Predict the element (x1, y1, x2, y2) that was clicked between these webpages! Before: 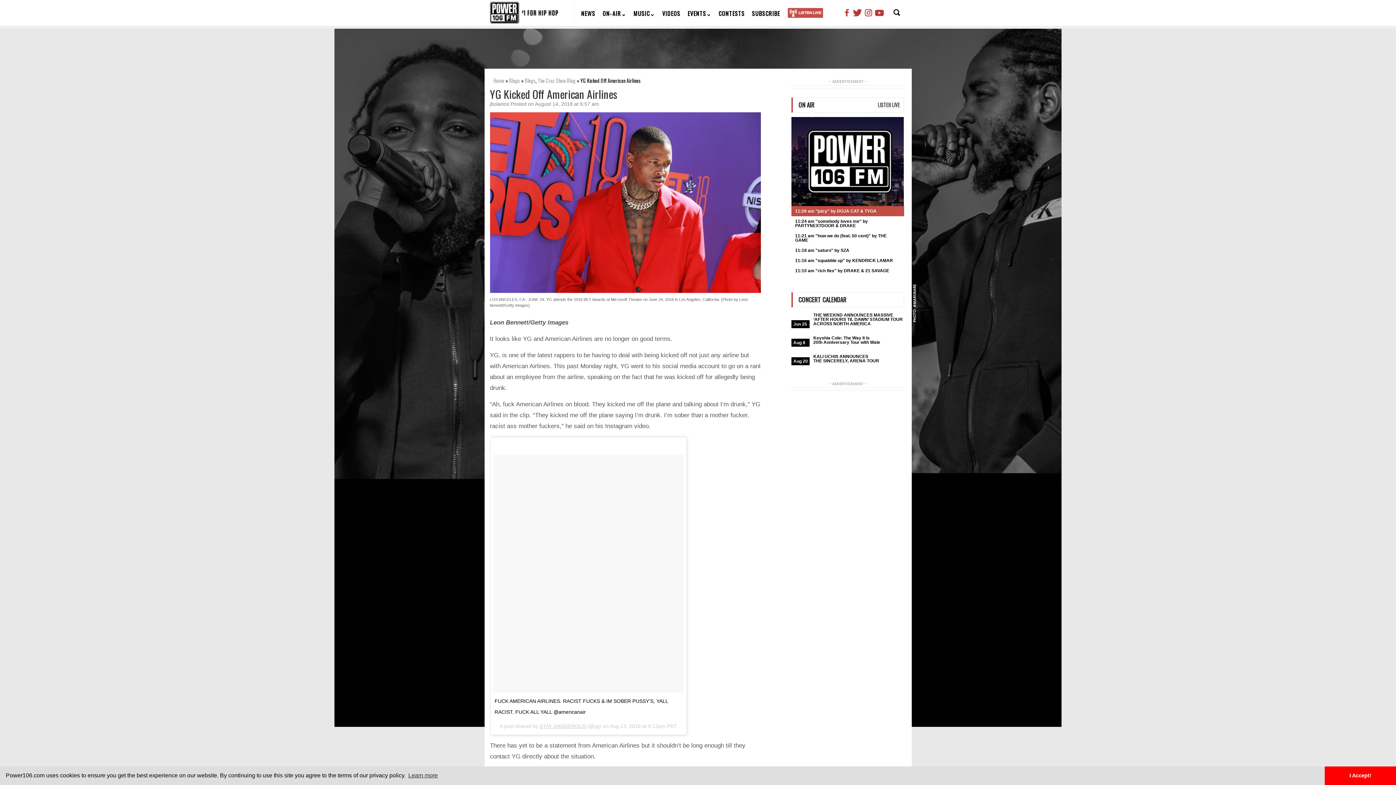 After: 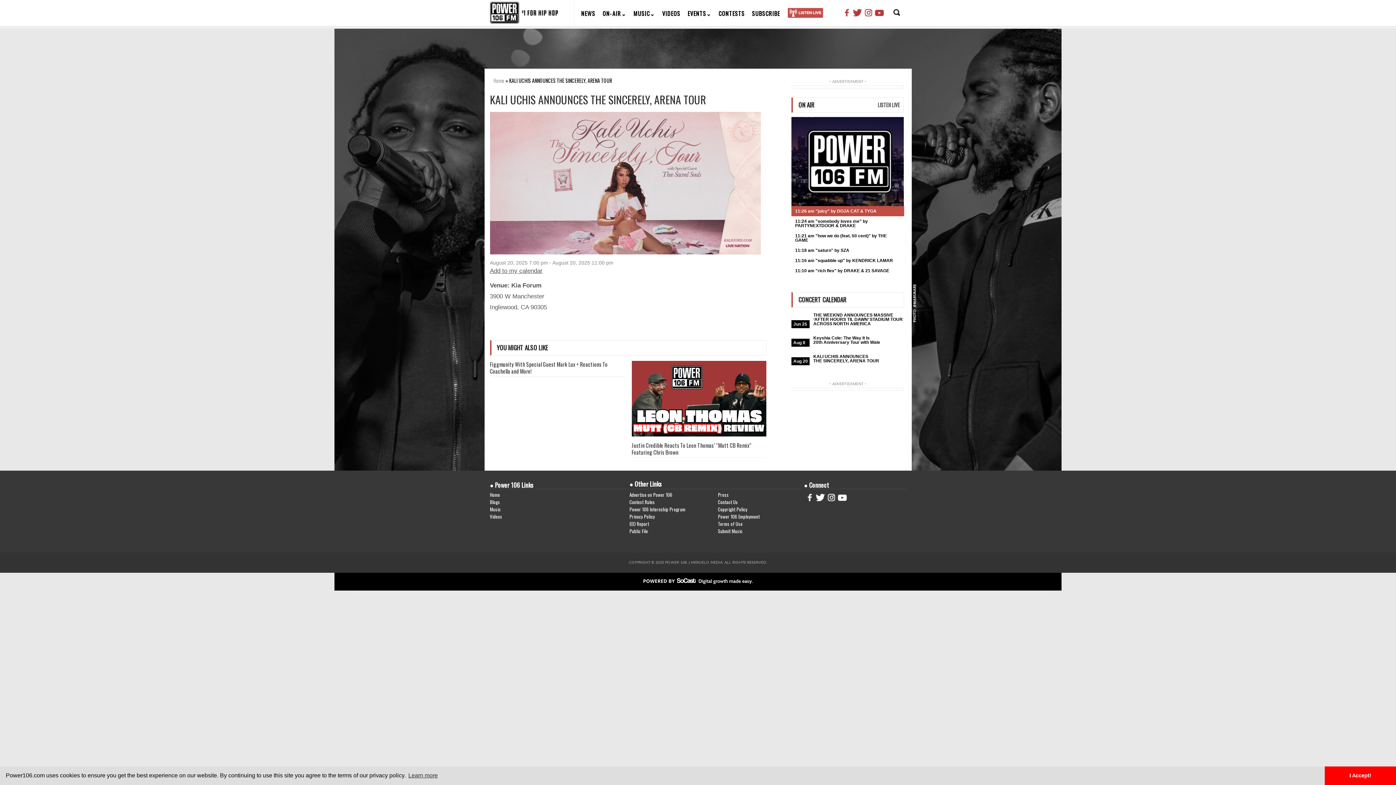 Action: bbox: (813, 354, 879, 363) label: KALI UCHIS ANNOUNCES THE SINCERELY, ARENA TOUR